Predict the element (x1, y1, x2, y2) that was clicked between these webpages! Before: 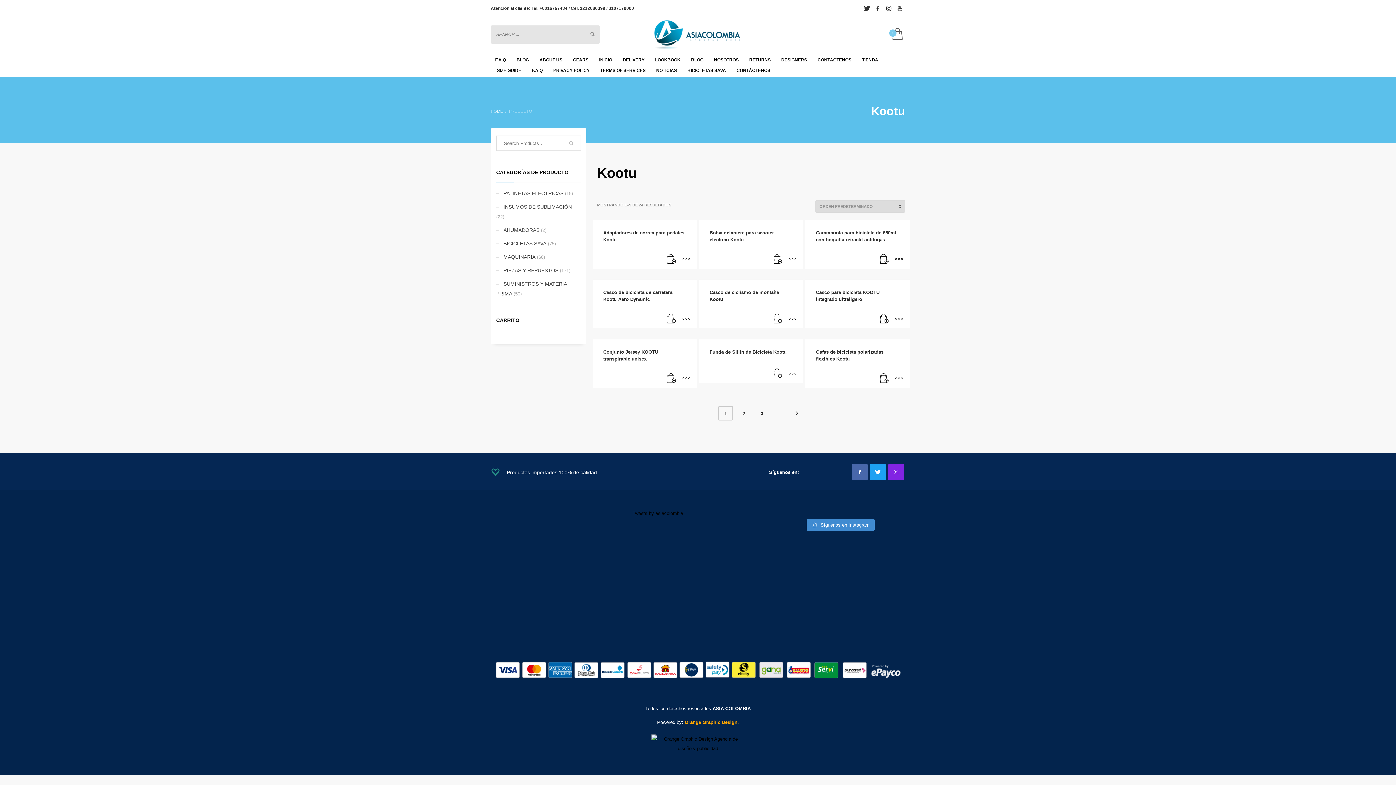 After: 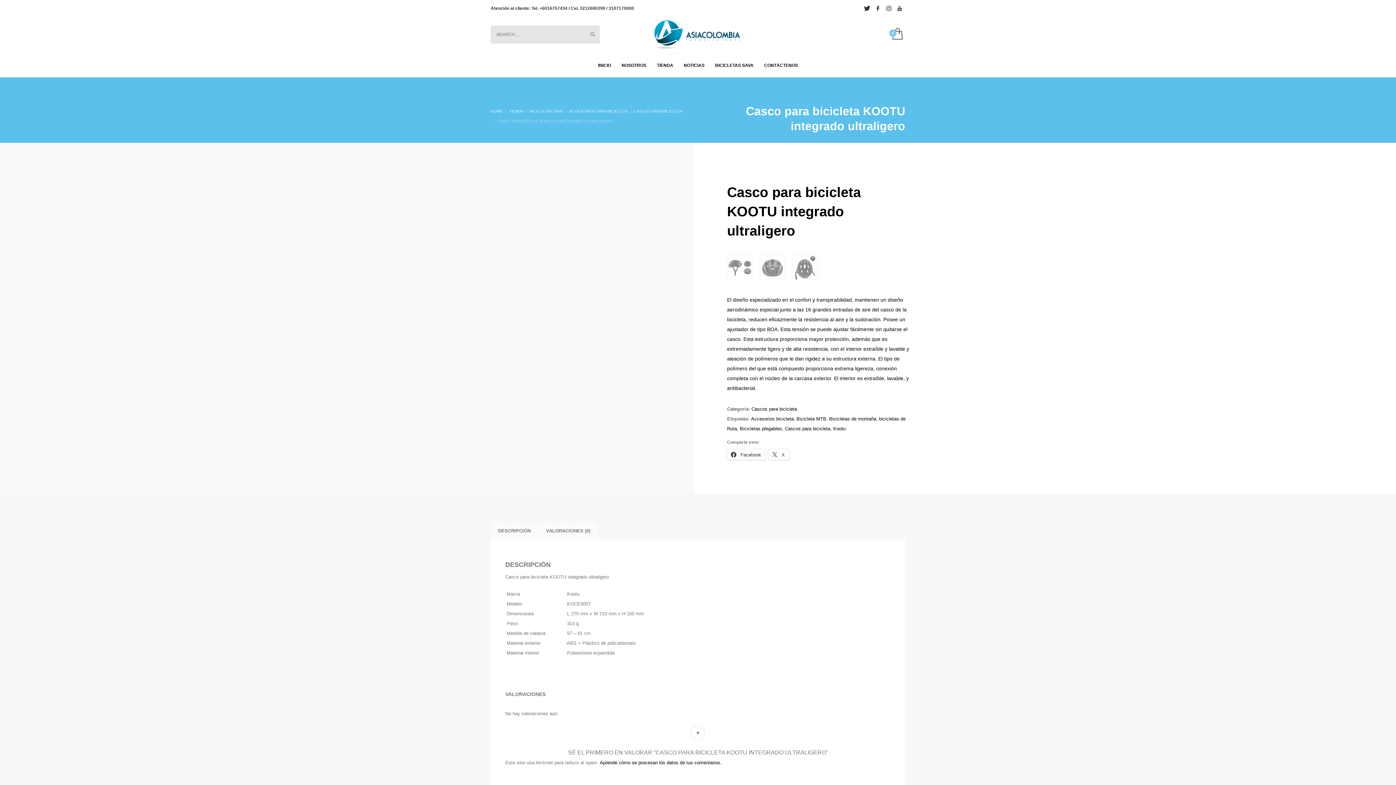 Action: bbox: (877, 310, 891, 328) label: Lee más sobre “Casco para bicicleta KOOTU integrado ultraligero”